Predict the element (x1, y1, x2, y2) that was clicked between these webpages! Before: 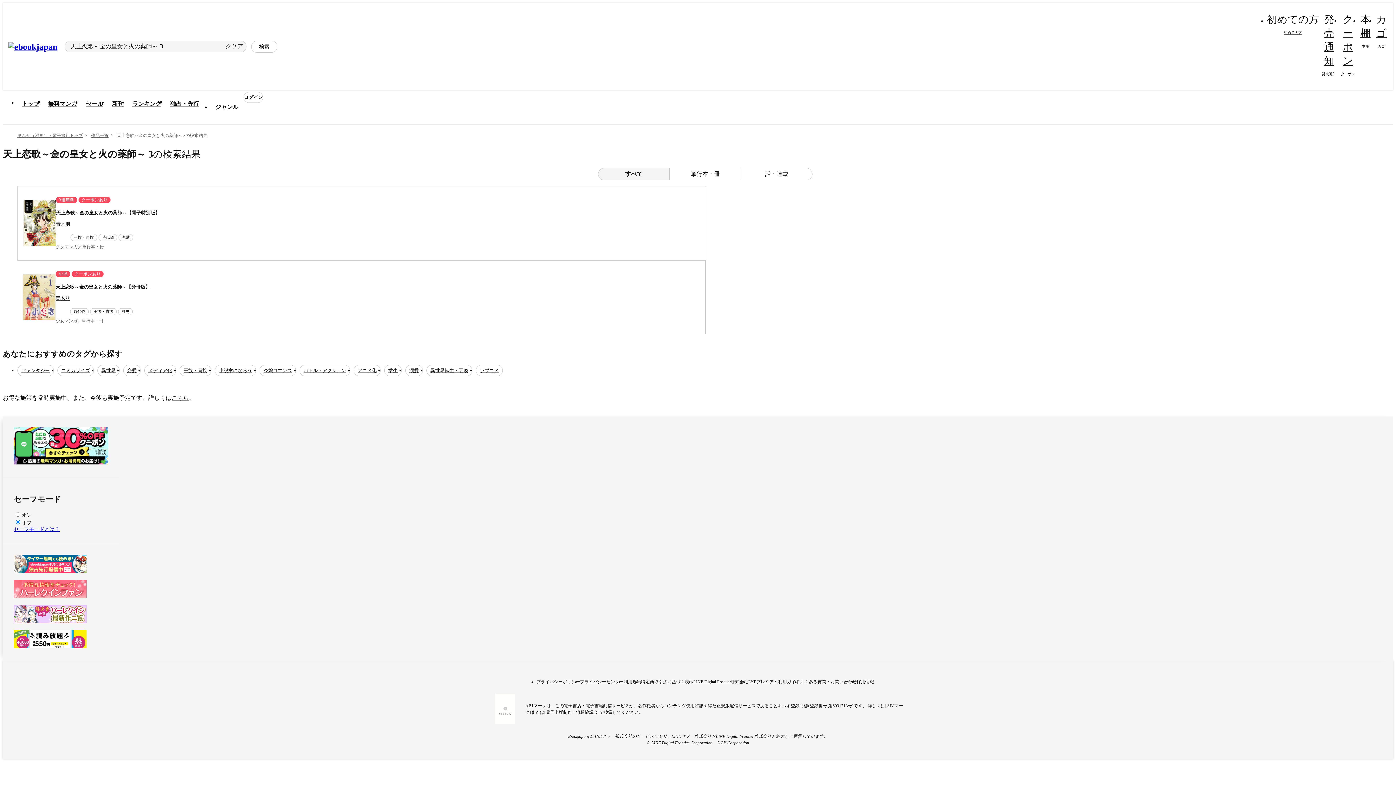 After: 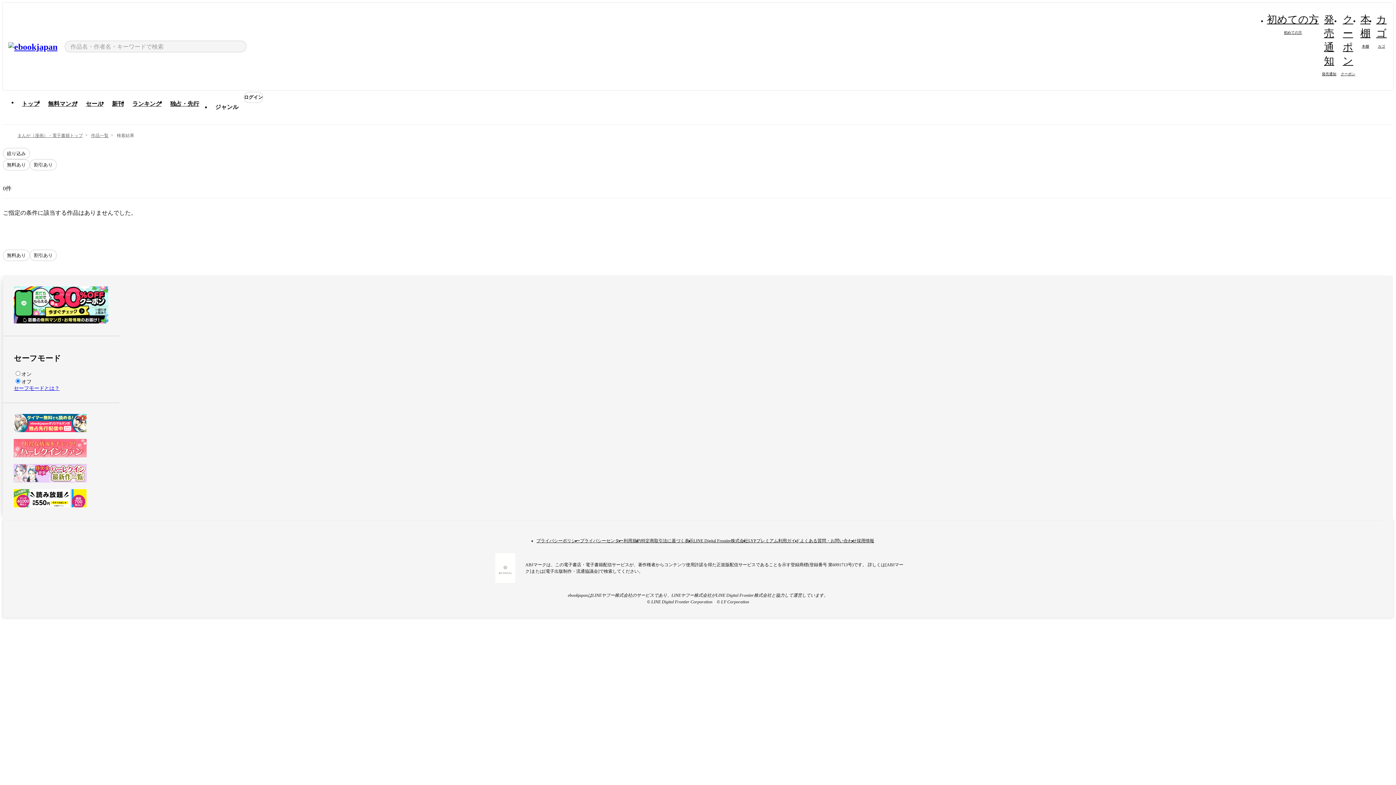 Action: label: バトル・アクション bbox: (299, 365, 350, 376)